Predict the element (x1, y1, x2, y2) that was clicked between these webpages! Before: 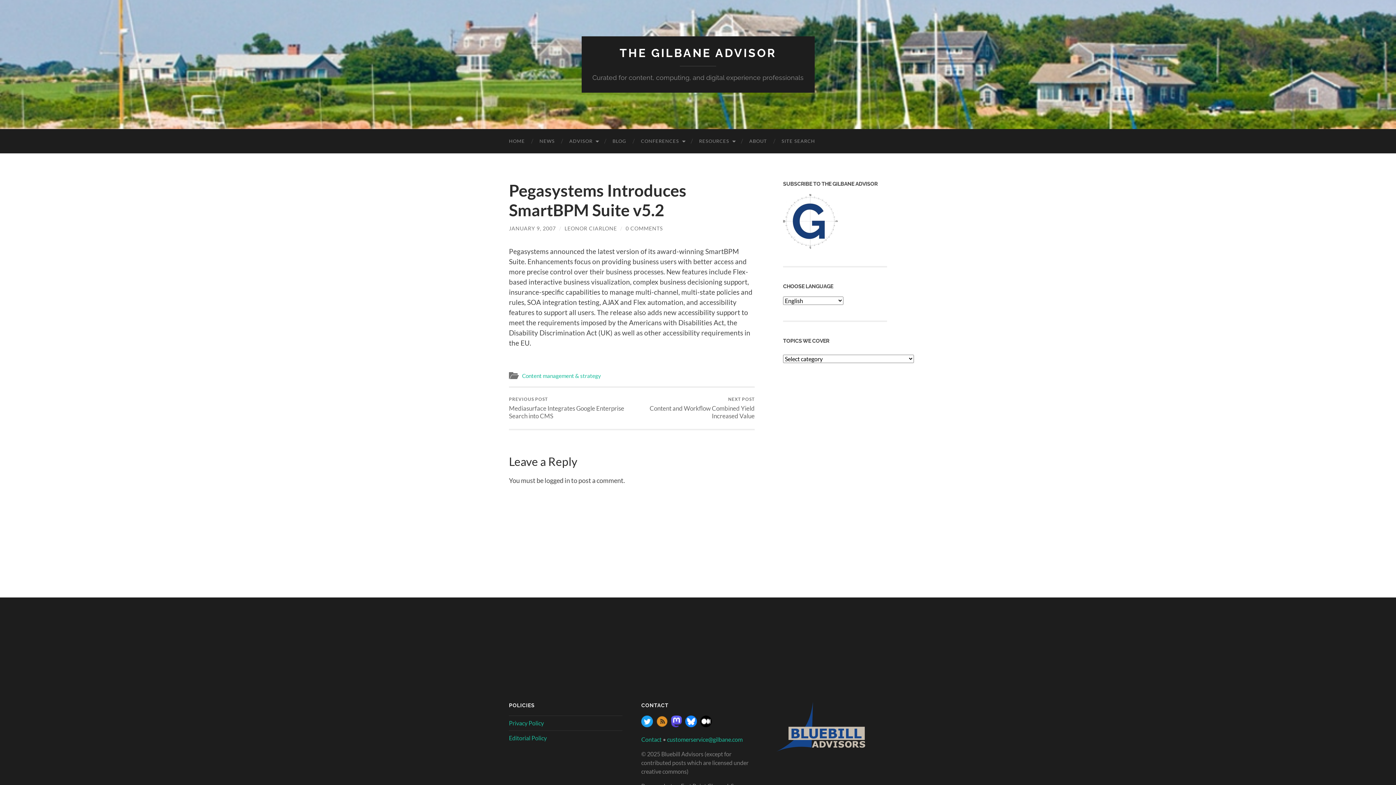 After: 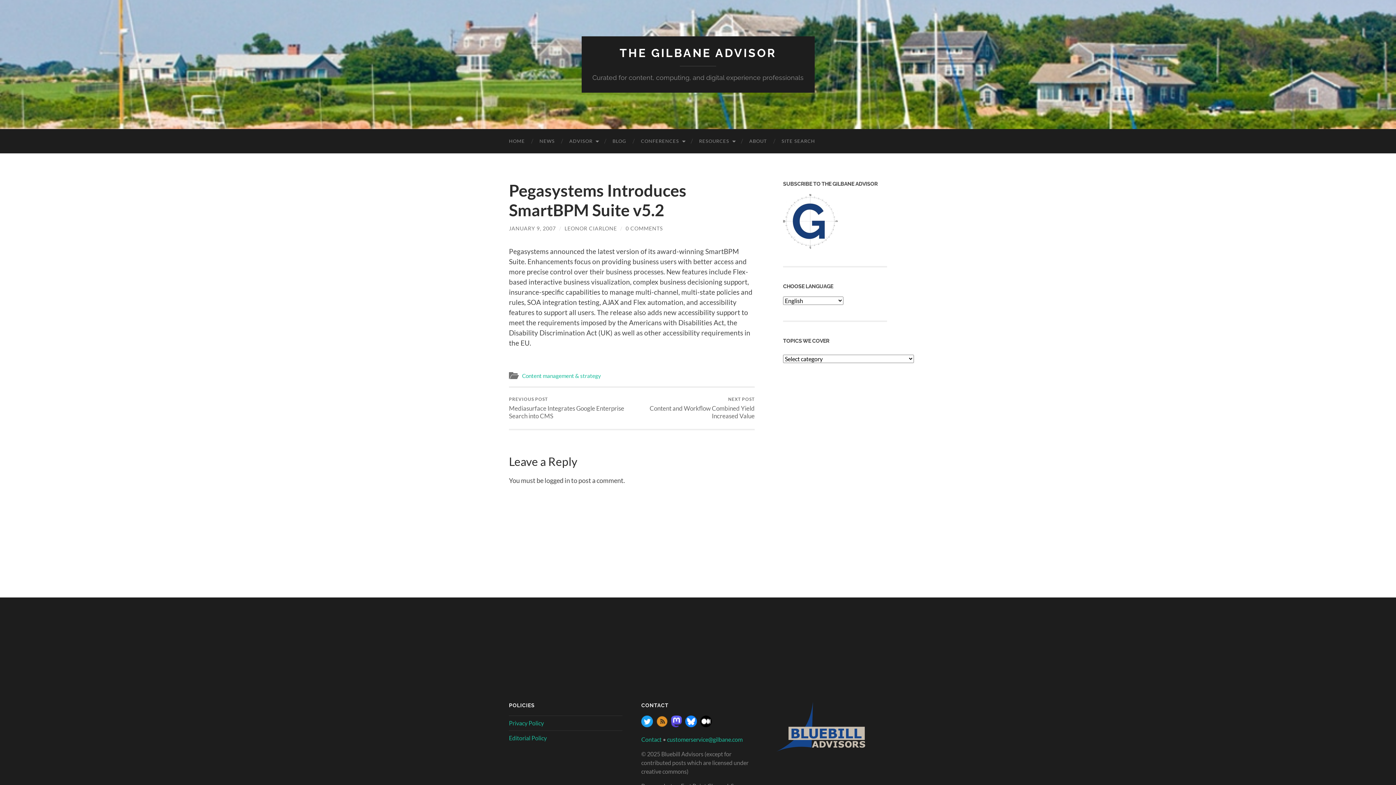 Action: bbox: (685, 721, 697, 728)